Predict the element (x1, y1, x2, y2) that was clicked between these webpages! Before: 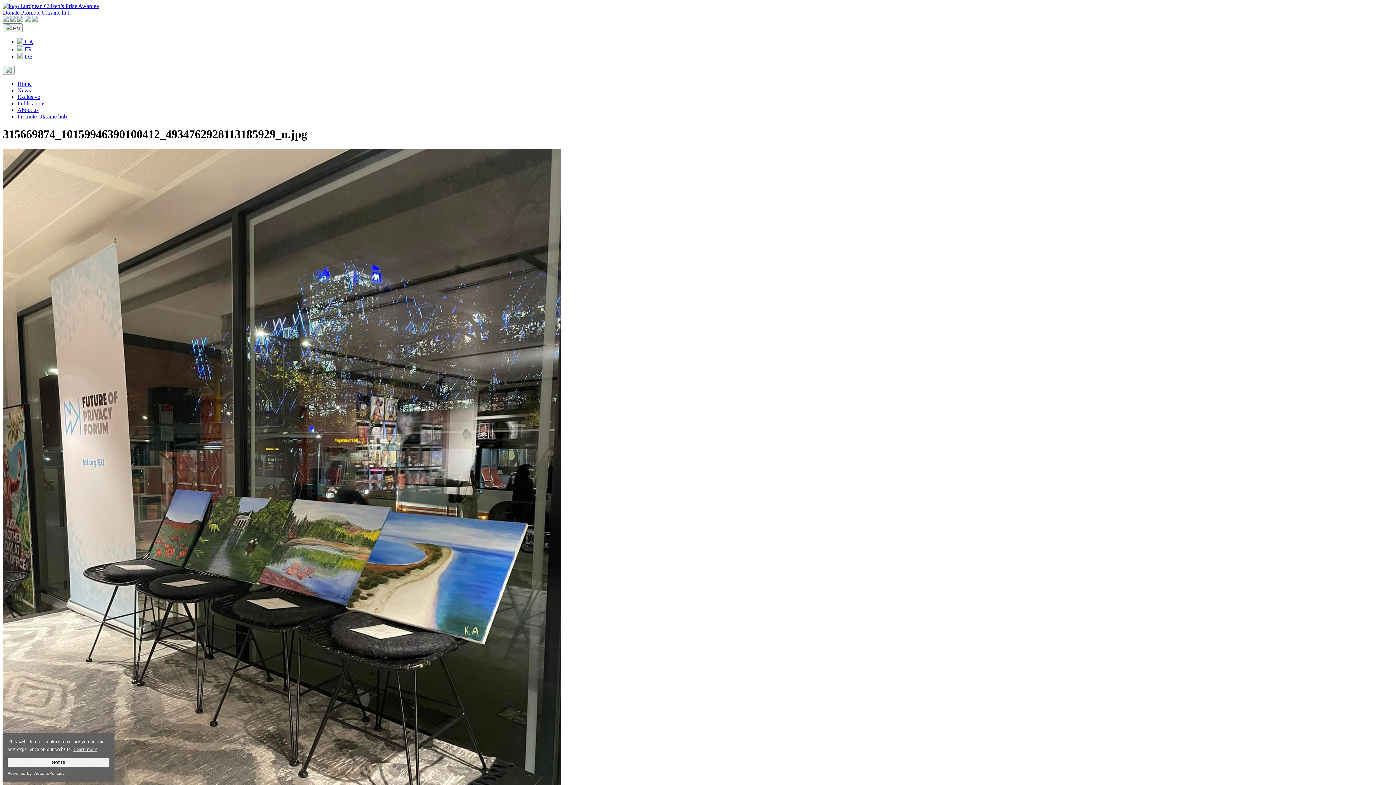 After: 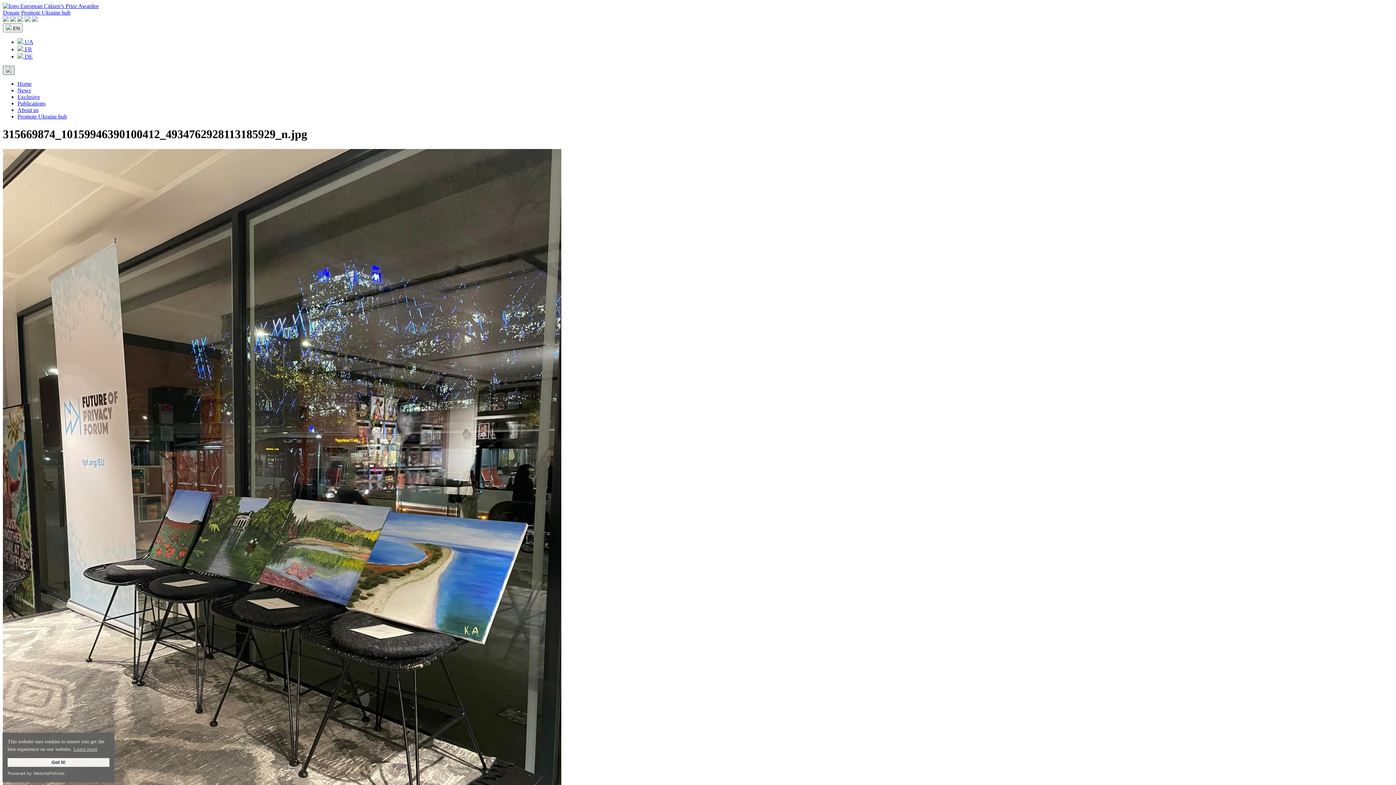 Action: bbox: (2, 65, 14, 74)